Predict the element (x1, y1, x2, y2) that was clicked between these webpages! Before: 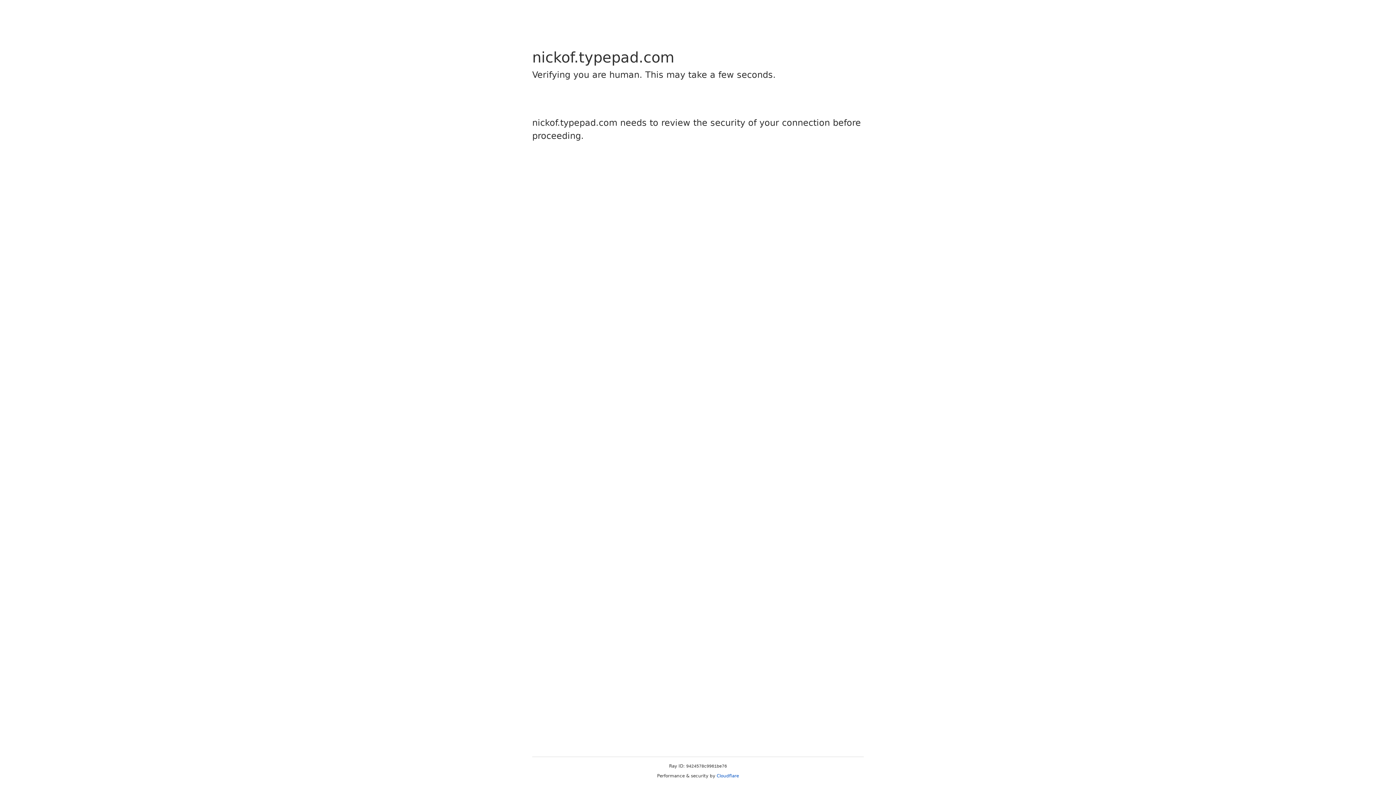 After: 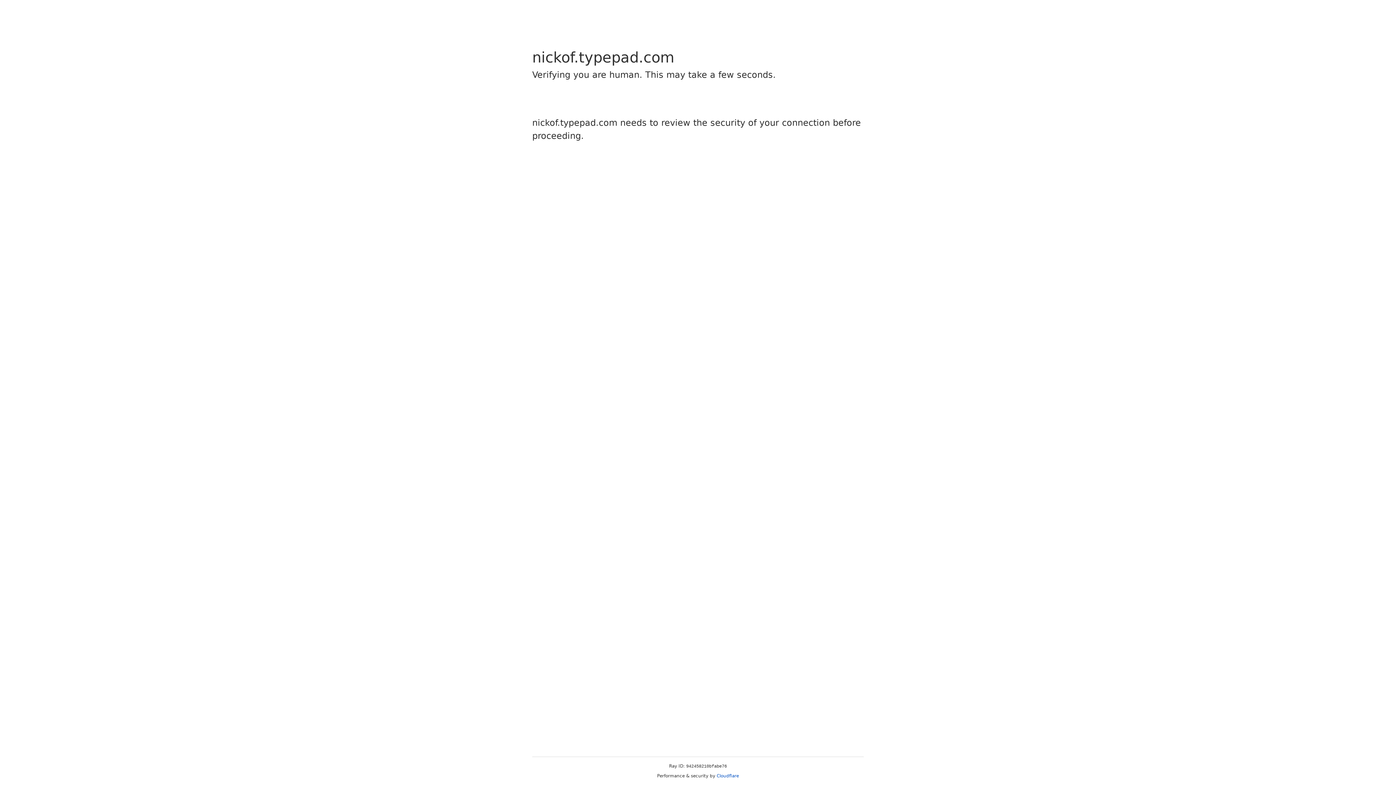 Action: bbox: (716, 773, 739, 778) label: Cloudflare